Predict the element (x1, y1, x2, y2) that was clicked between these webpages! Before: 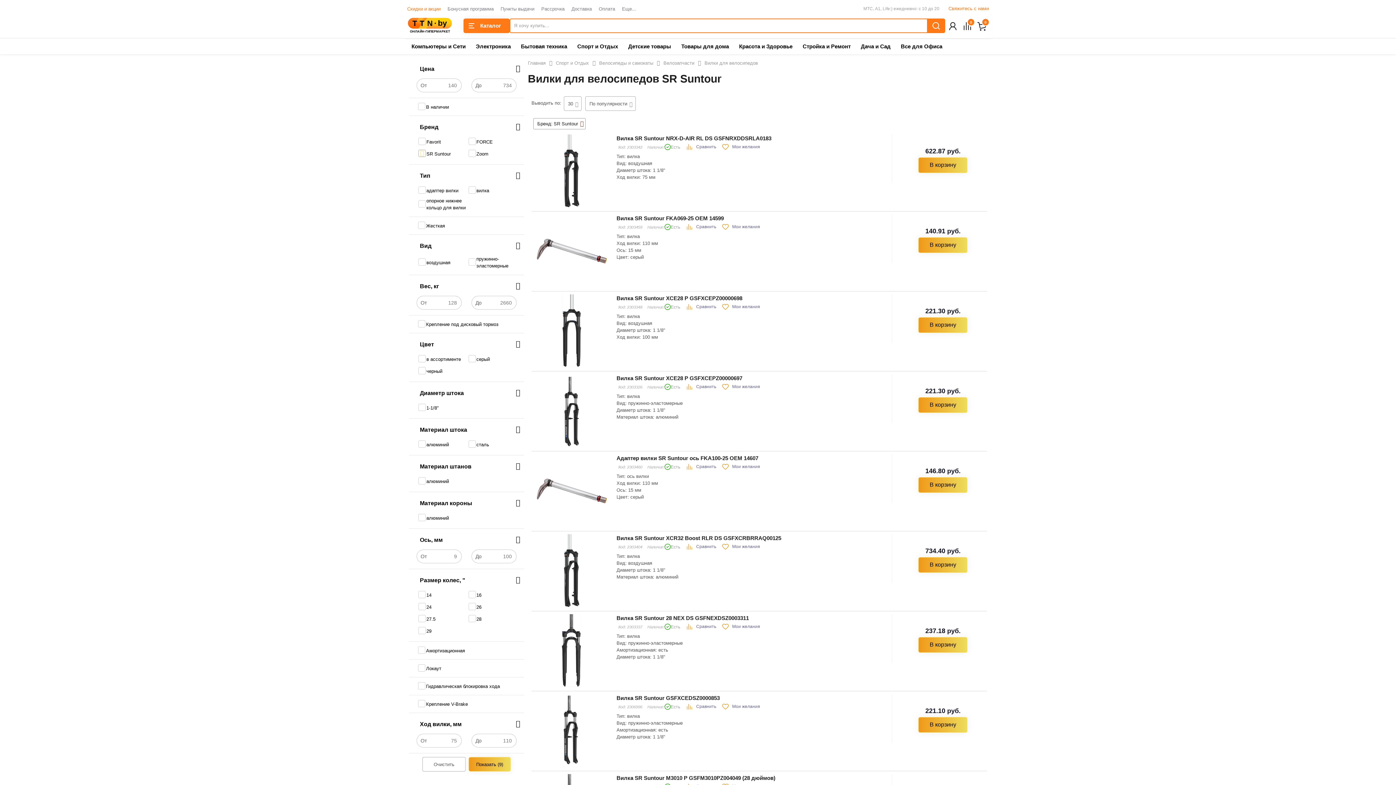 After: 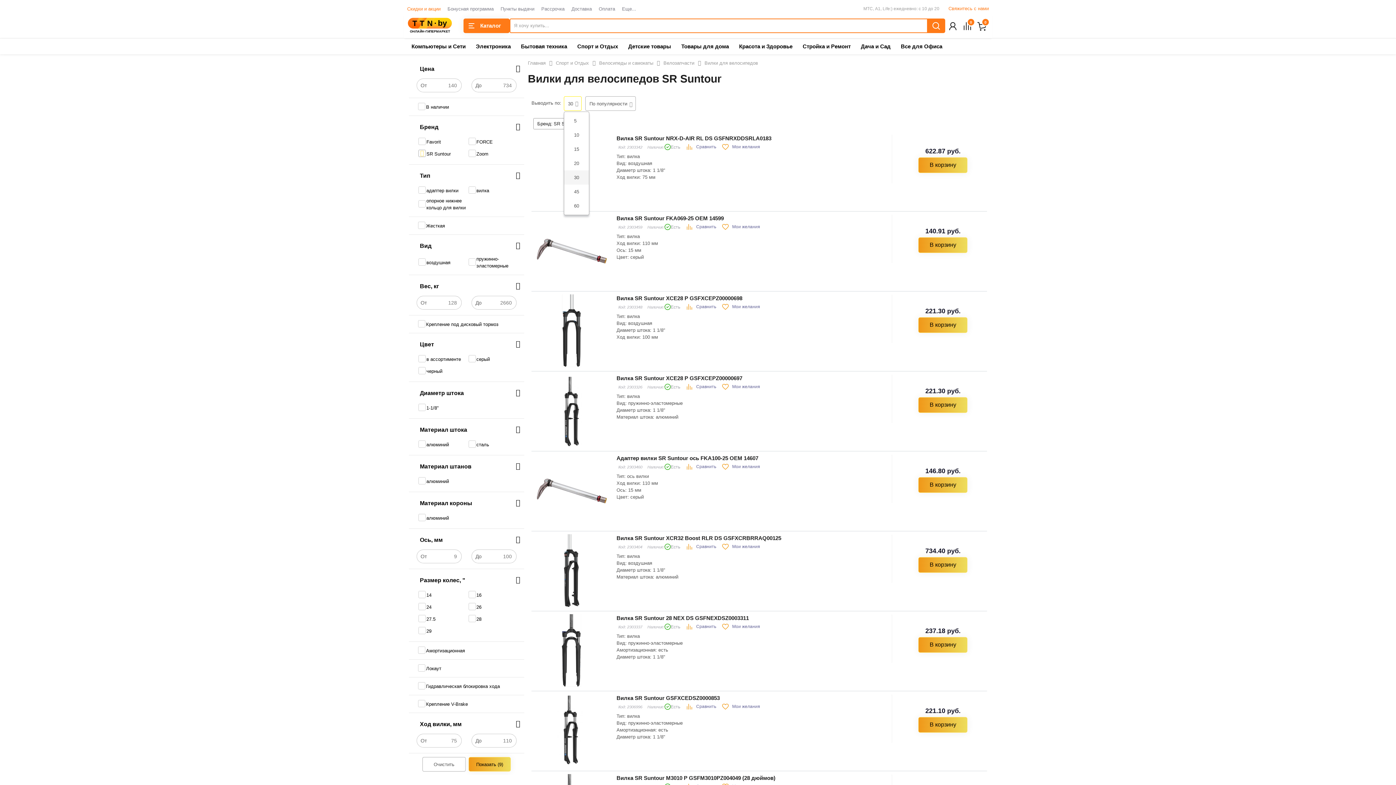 Action: bbox: (564, 96, 581, 110) label: 30 